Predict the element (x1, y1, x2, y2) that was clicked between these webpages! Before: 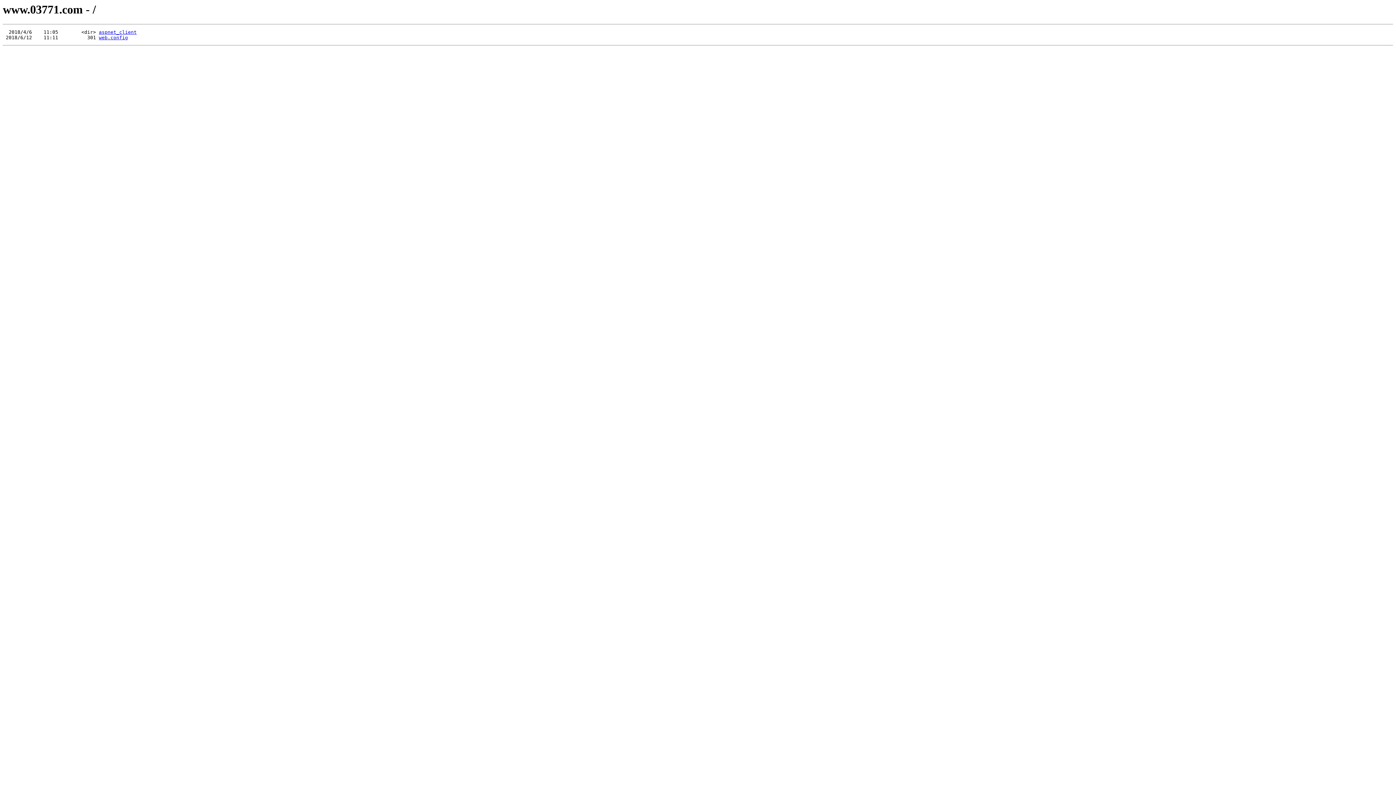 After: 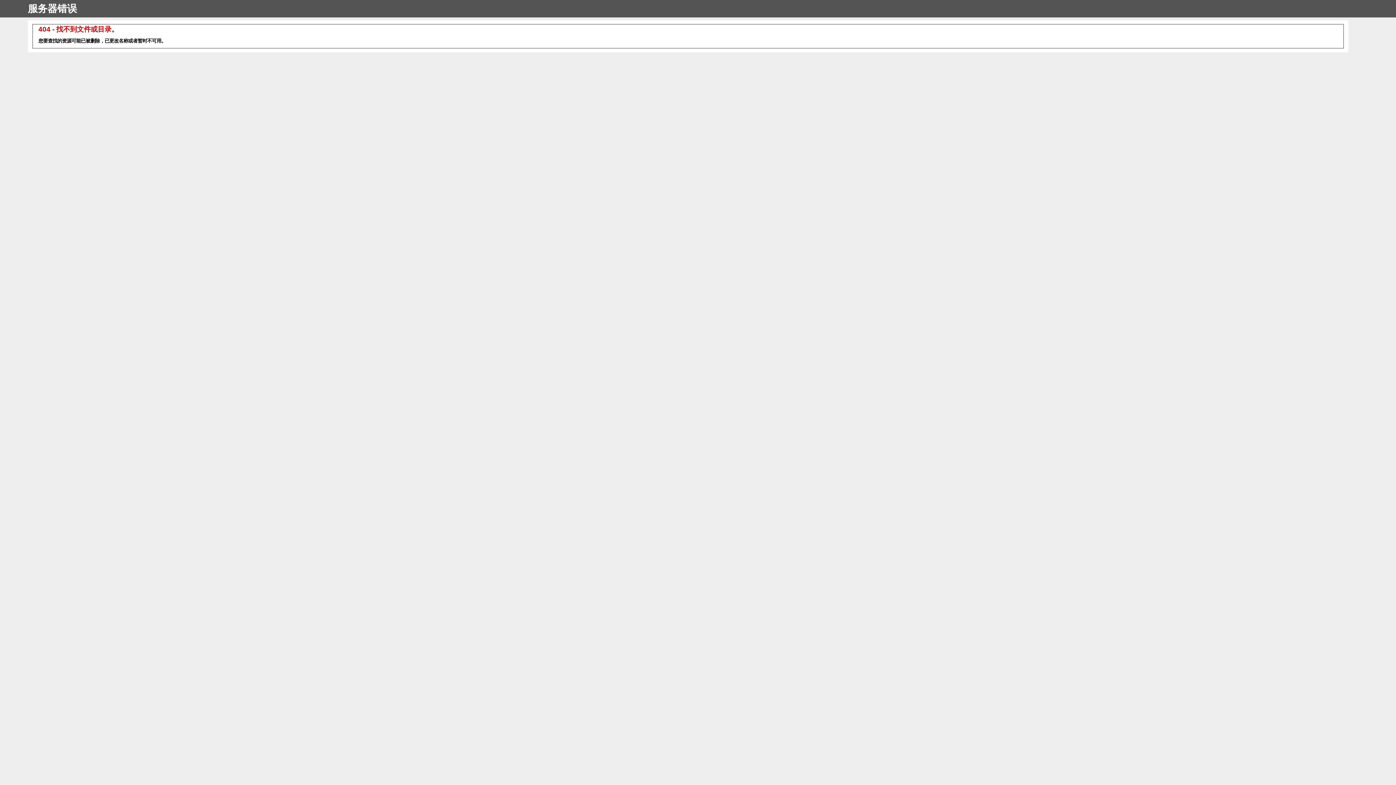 Action: label: web.config bbox: (98, 35, 128, 40)